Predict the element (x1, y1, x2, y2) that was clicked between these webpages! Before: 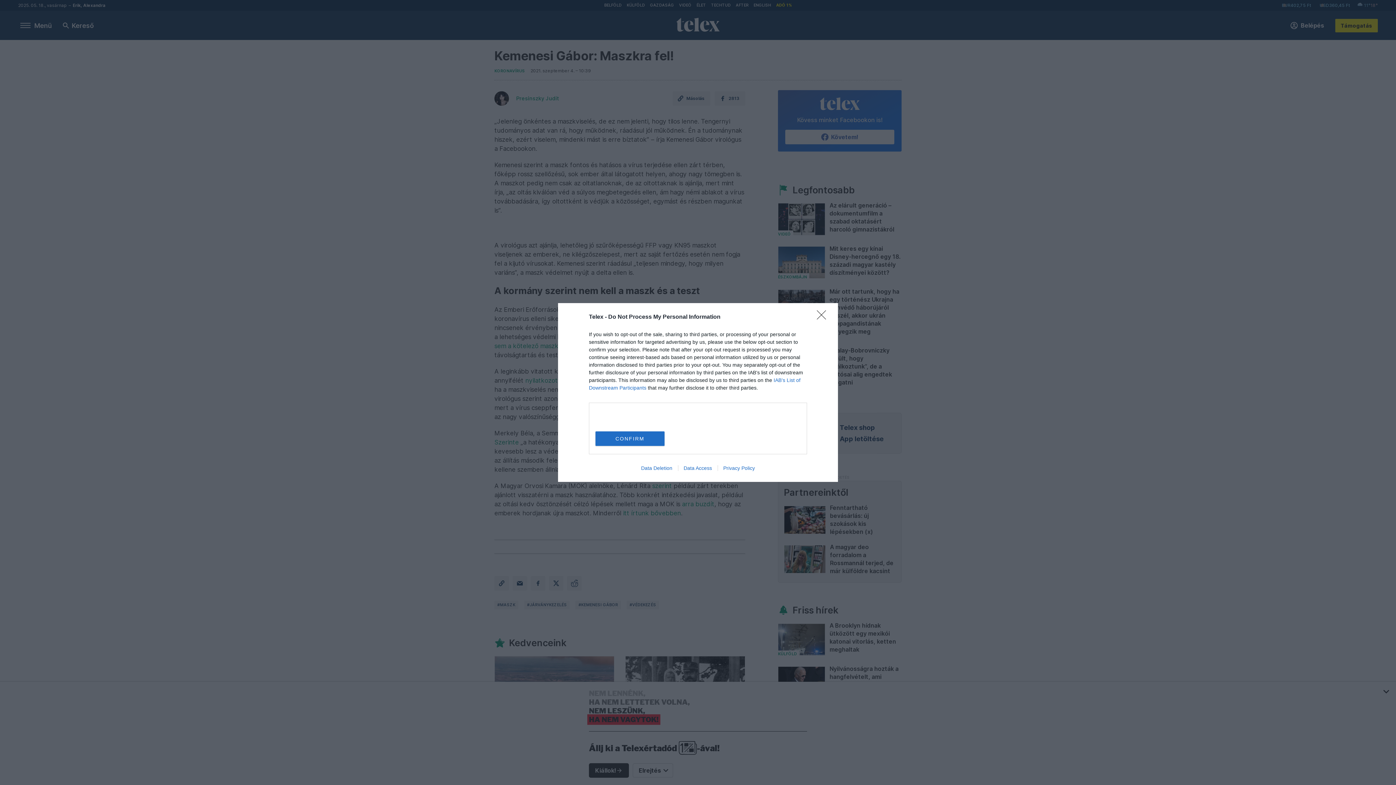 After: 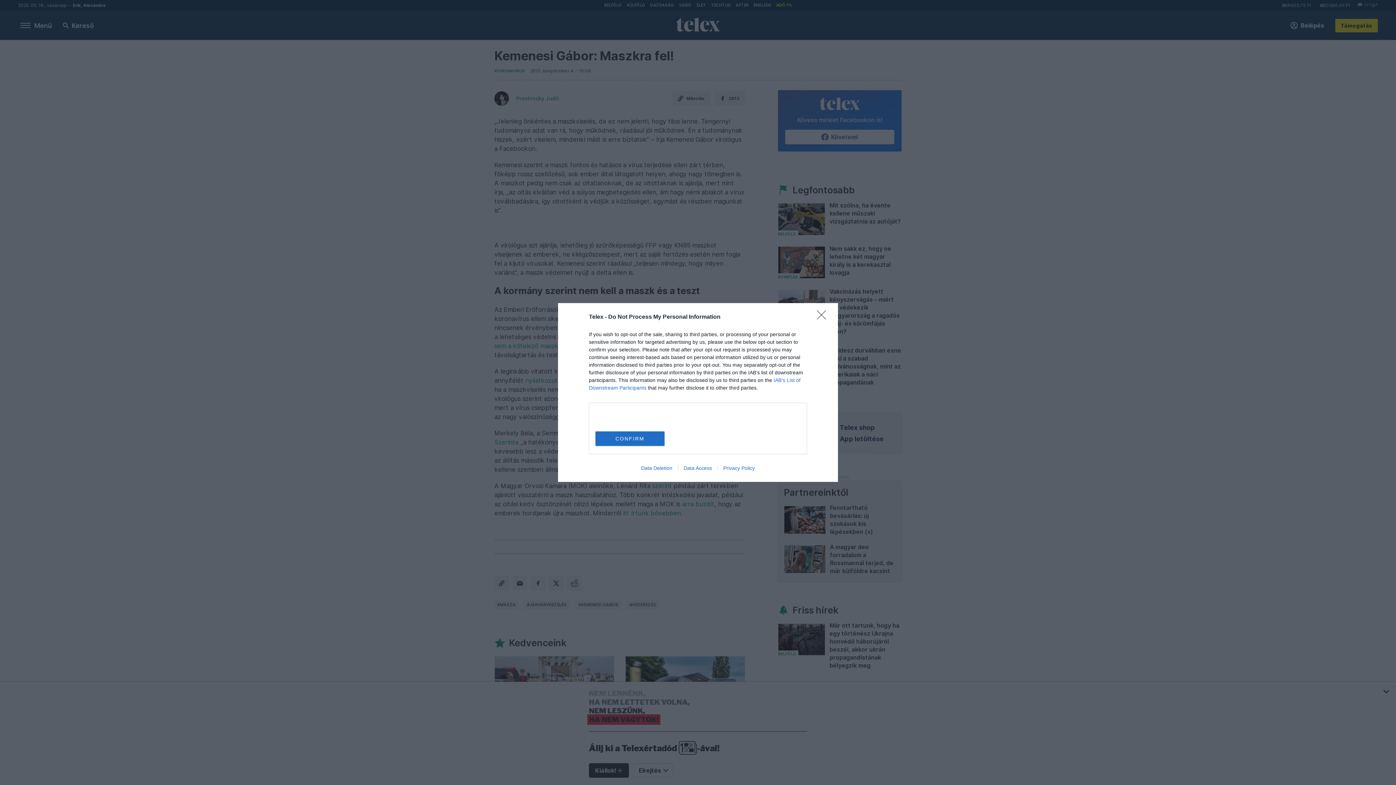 Action: label: Privacy Policy bbox: (717, 465, 760, 471)